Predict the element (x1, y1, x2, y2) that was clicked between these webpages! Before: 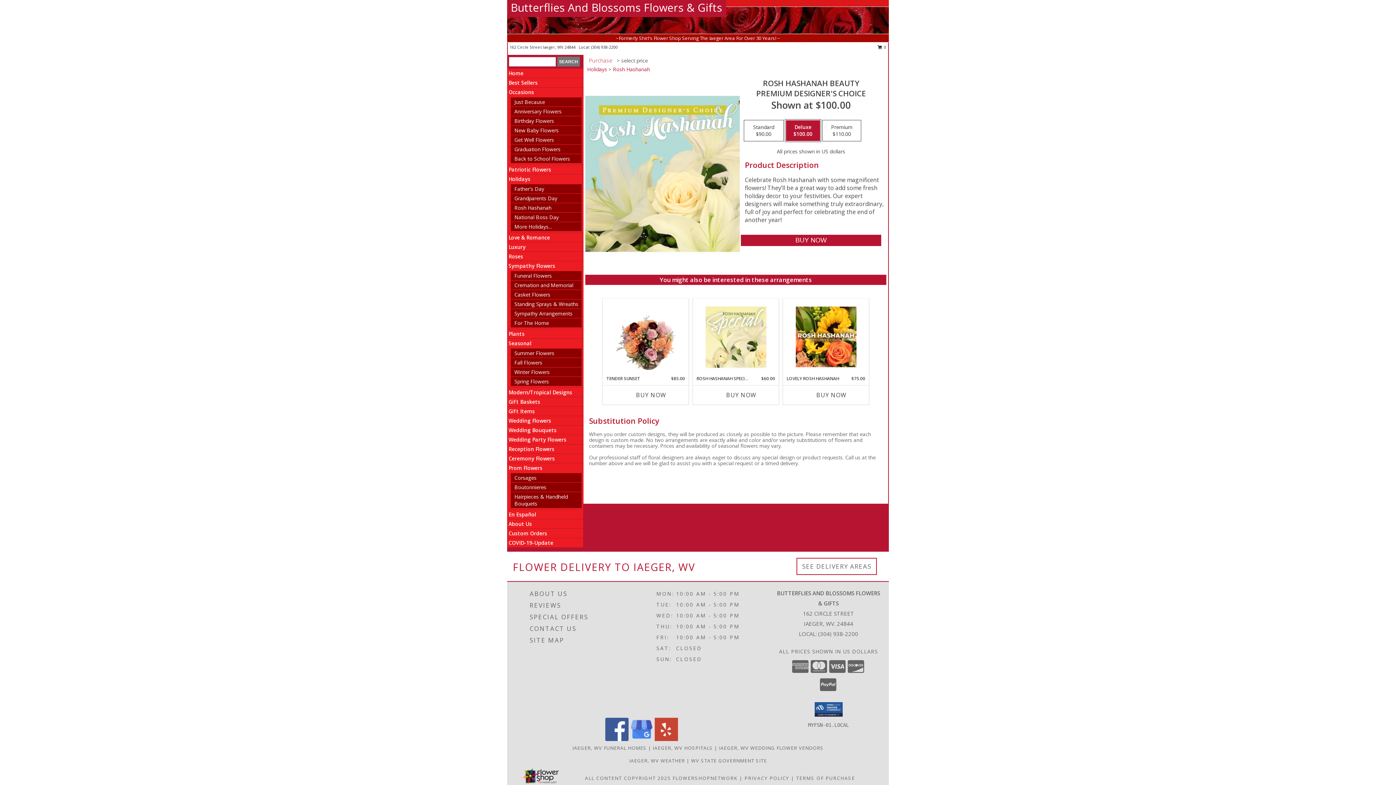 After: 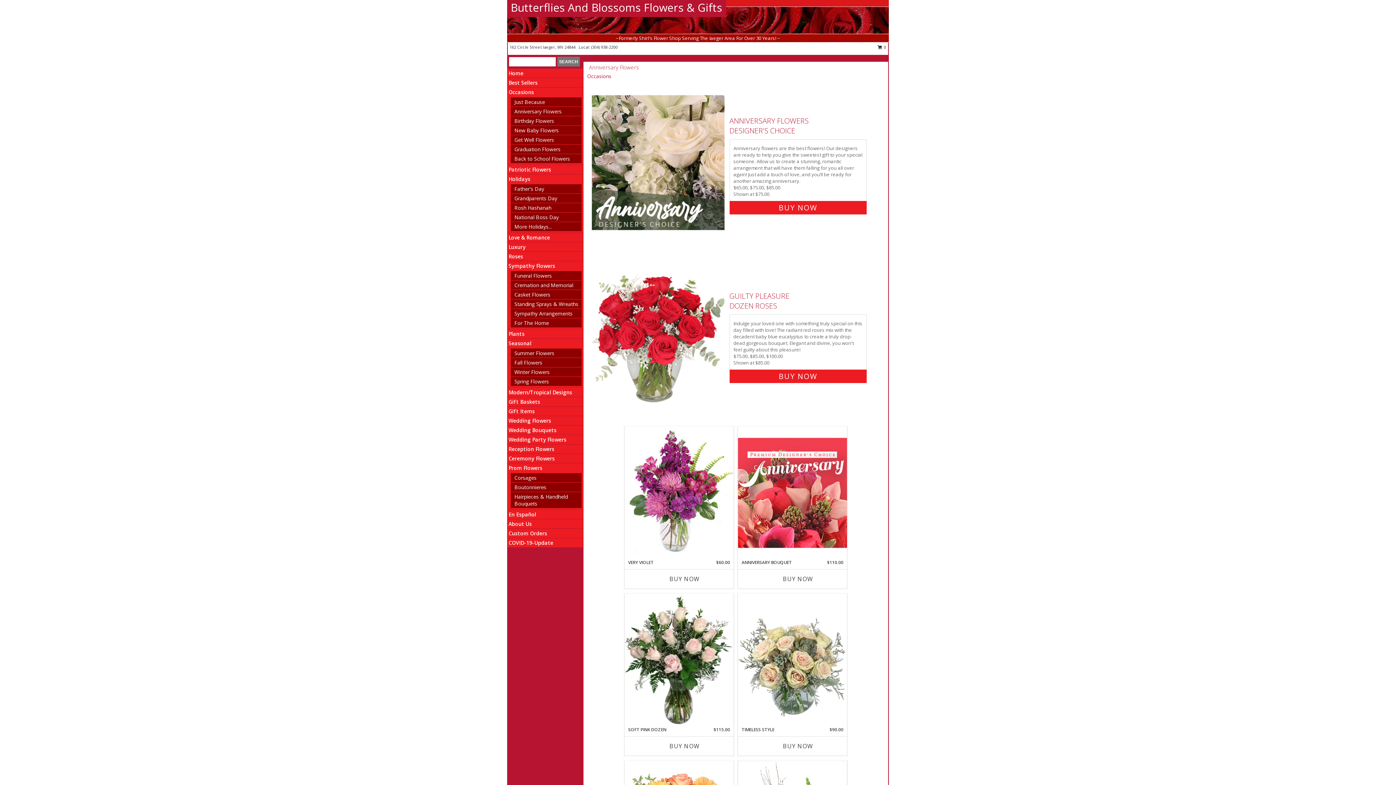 Action: label: Anniversary Flowers bbox: (514, 108, 561, 114)